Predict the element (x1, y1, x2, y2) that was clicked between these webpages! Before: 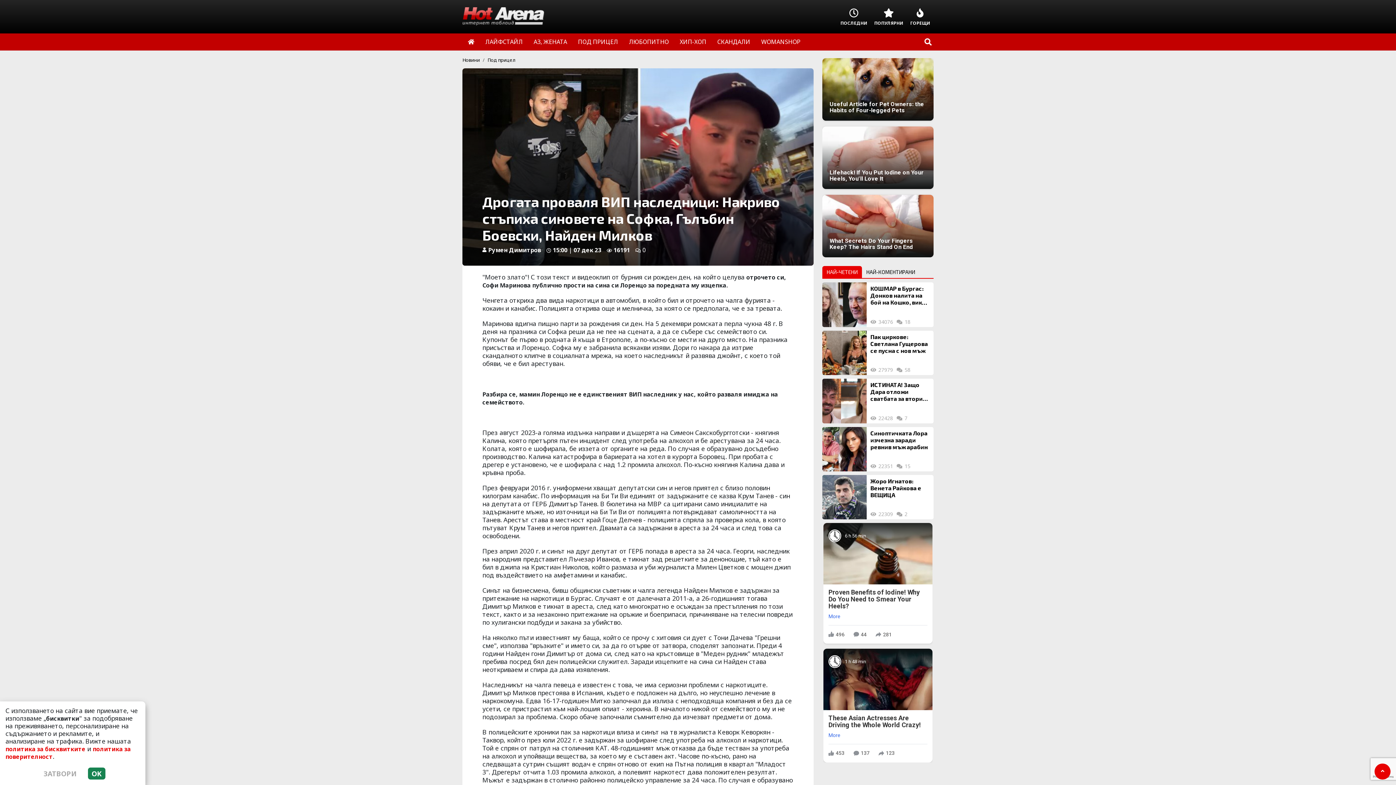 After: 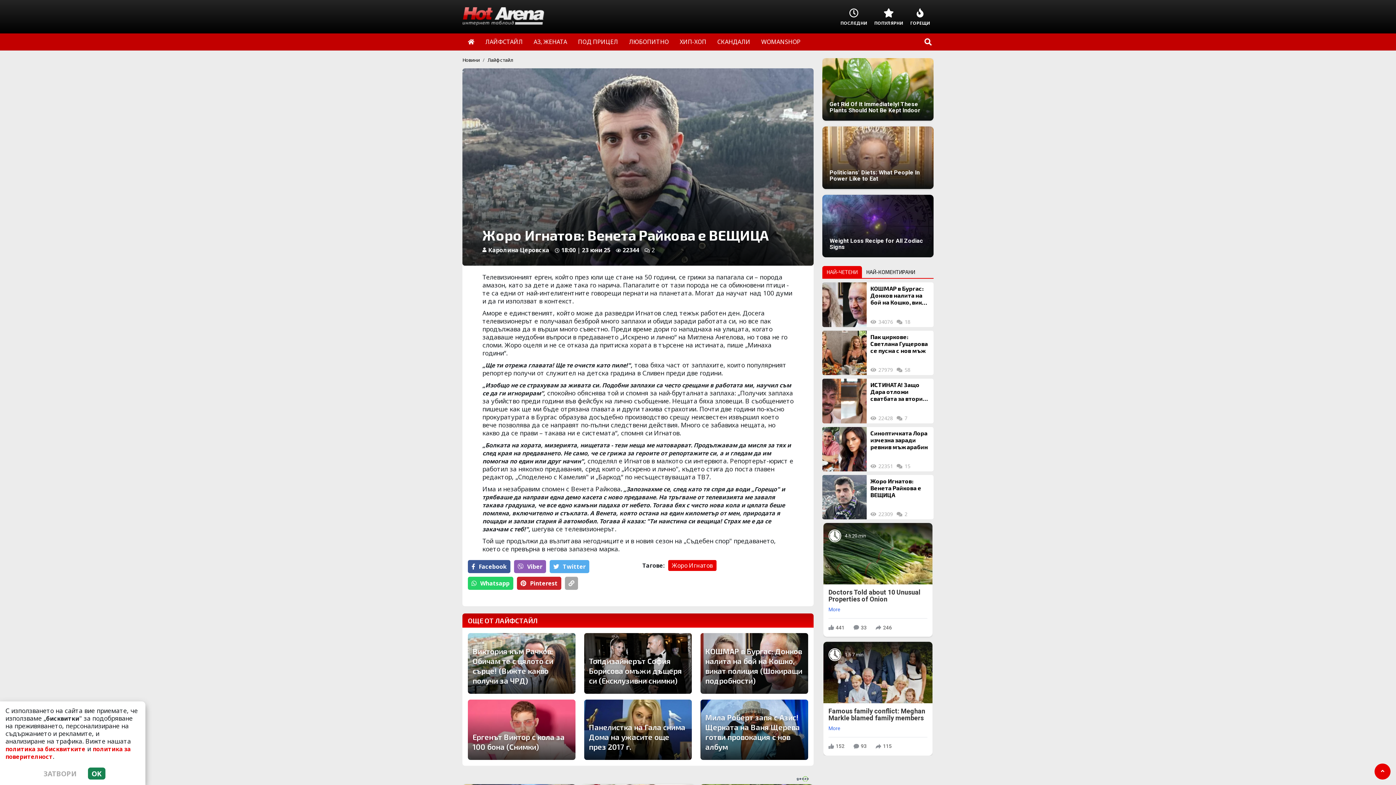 Action: label: Жоро Игнатов: Венета Райкова е ВЕЩИЦА bbox: (870, 477, 930, 498)